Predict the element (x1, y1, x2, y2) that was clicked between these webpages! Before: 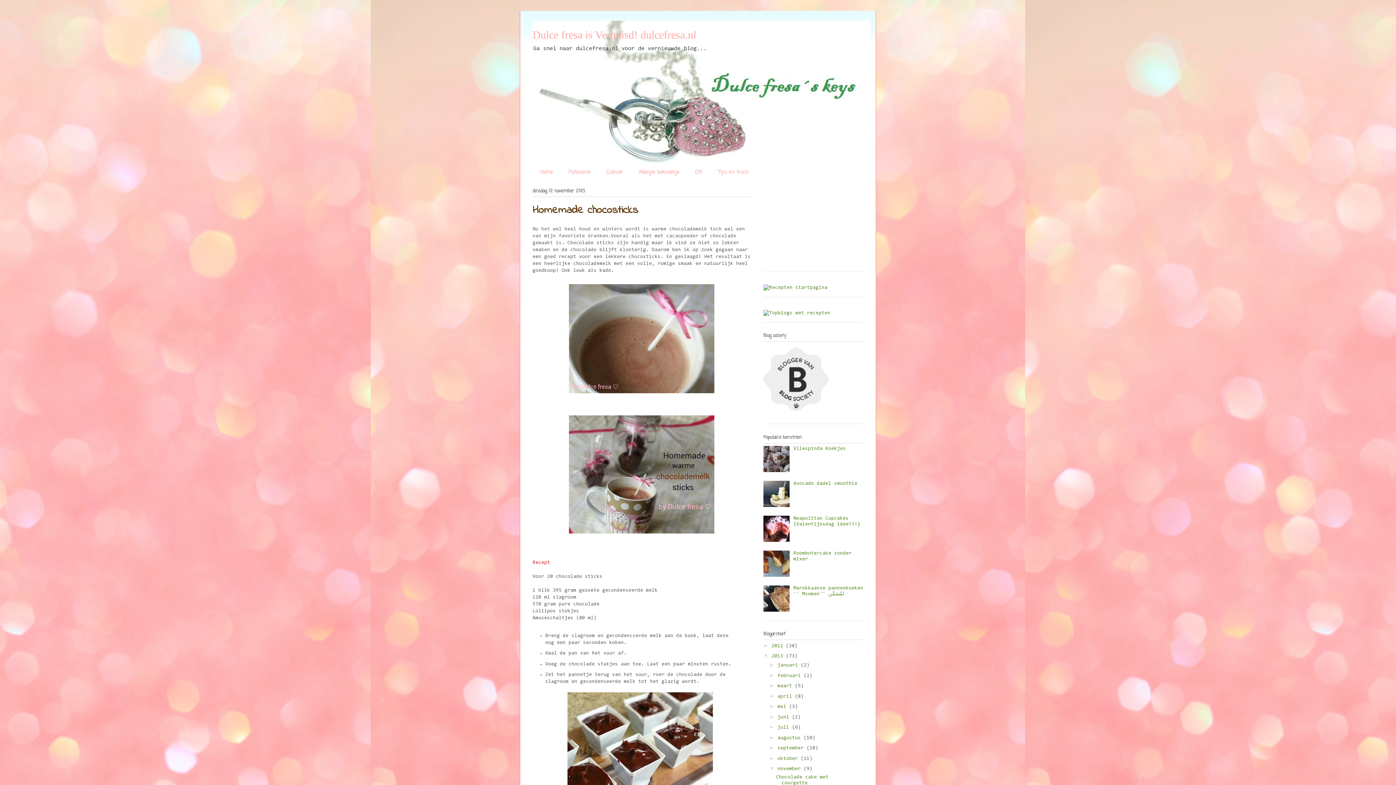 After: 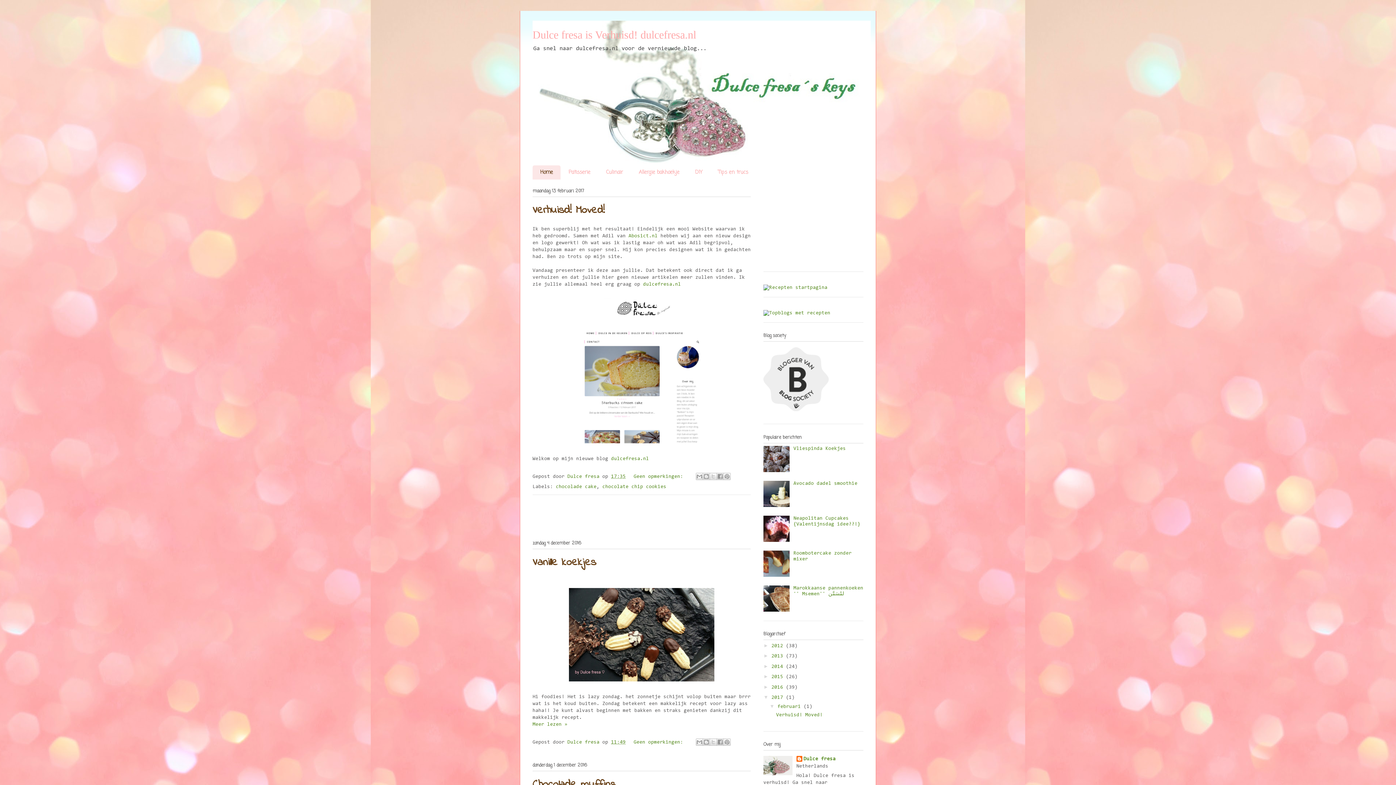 Action: label: Dulce fresa is Verhuisd! dulcefresa.nl bbox: (532, 28, 696, 40)